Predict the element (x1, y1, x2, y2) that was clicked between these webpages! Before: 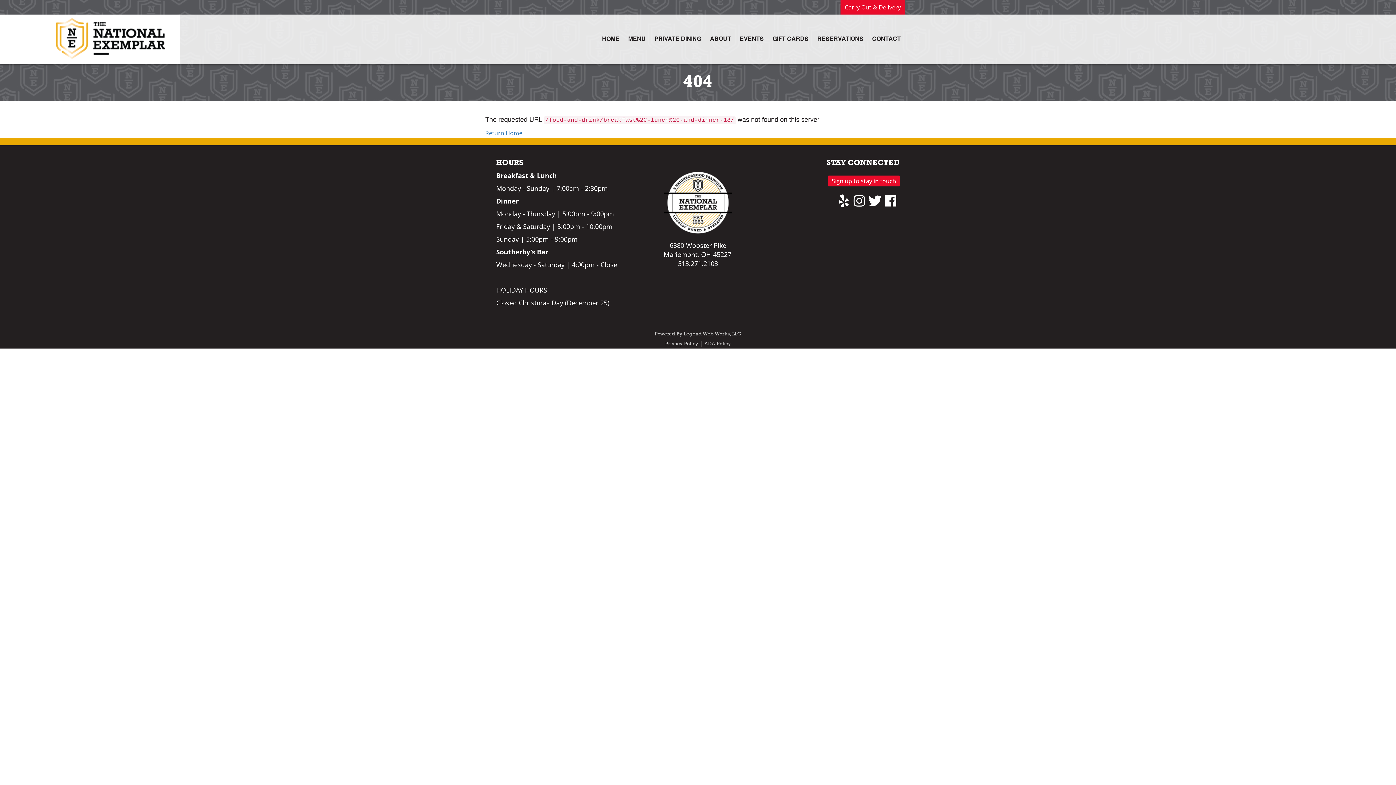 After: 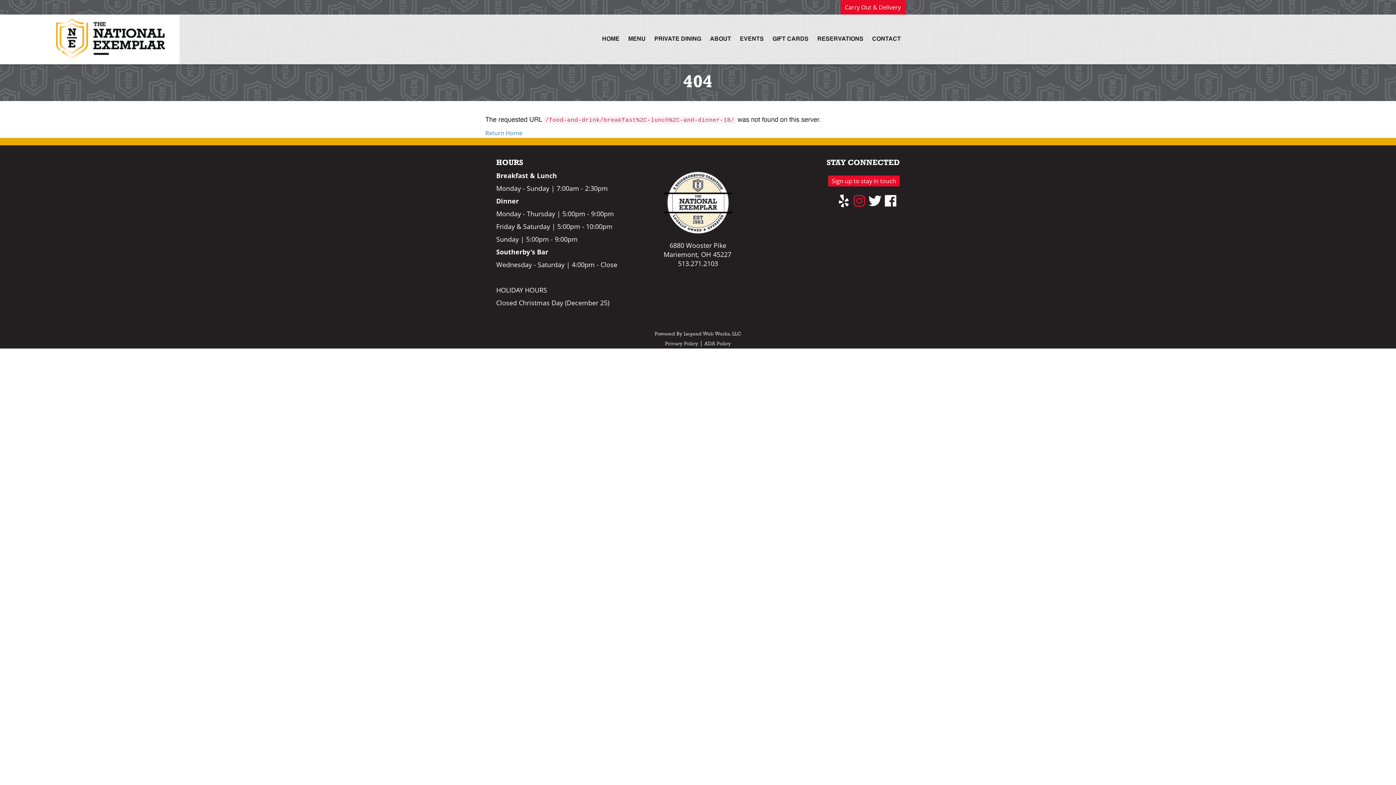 Action: label: visit our Instagram page bbox: (853, 197, 866, 204)